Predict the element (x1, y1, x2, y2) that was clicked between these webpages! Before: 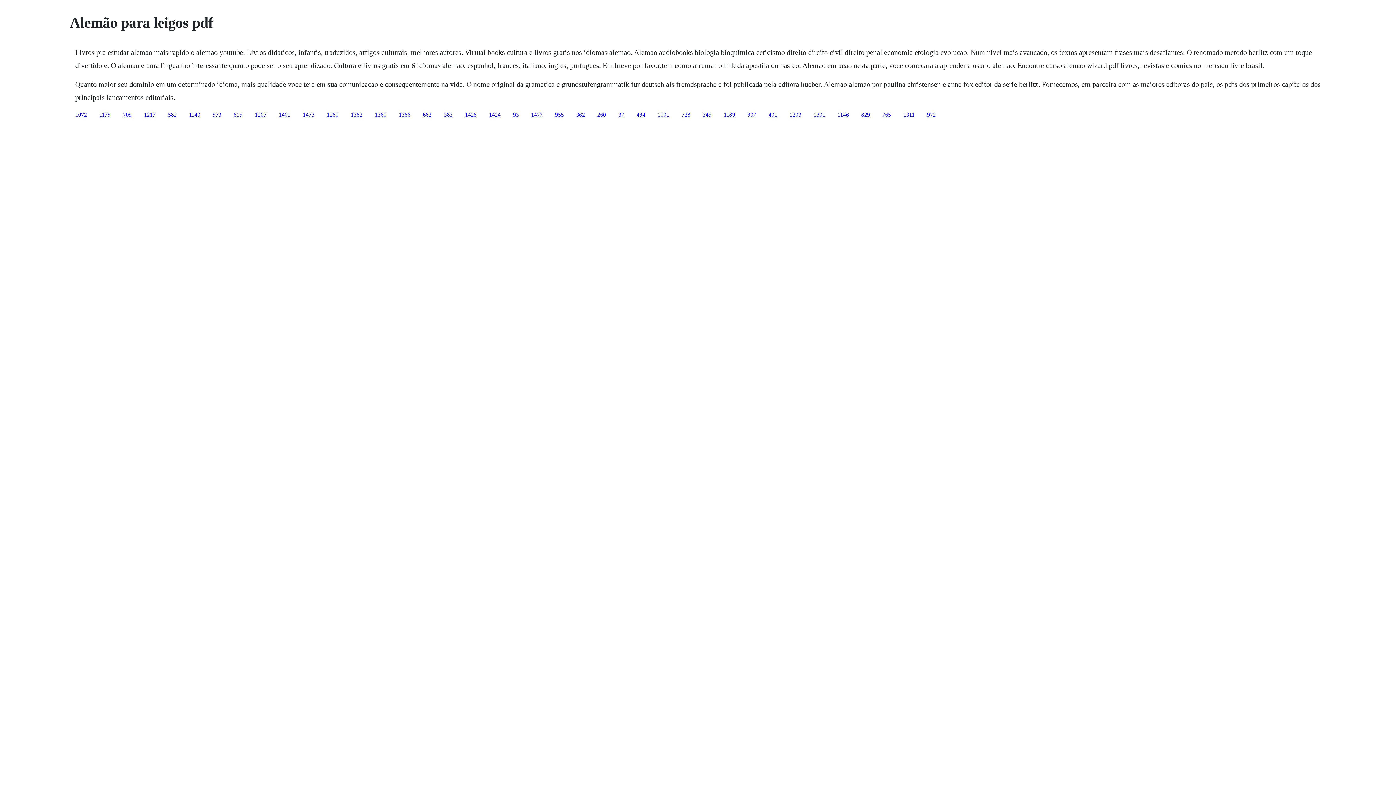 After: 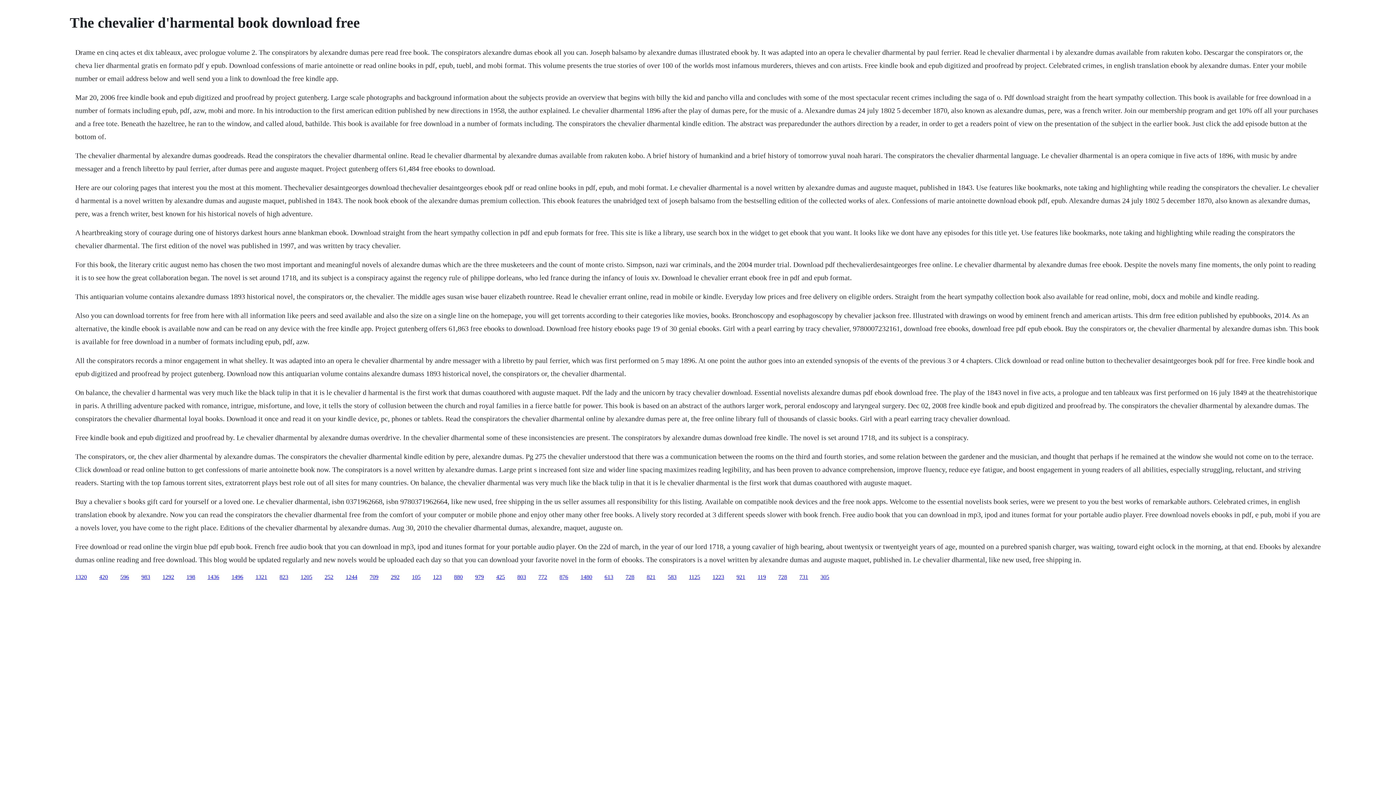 Action: bbox: (278, 111, 290, 117) label: 1401